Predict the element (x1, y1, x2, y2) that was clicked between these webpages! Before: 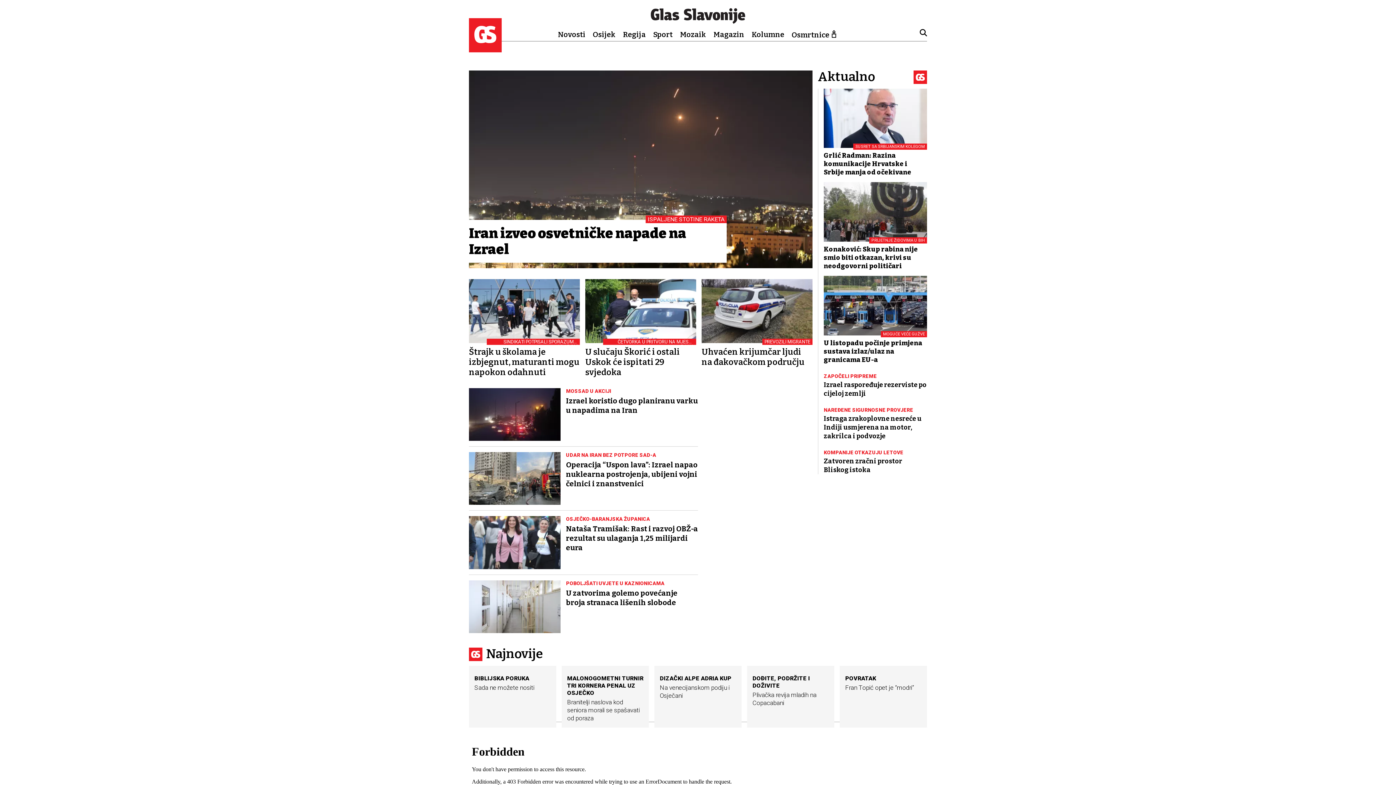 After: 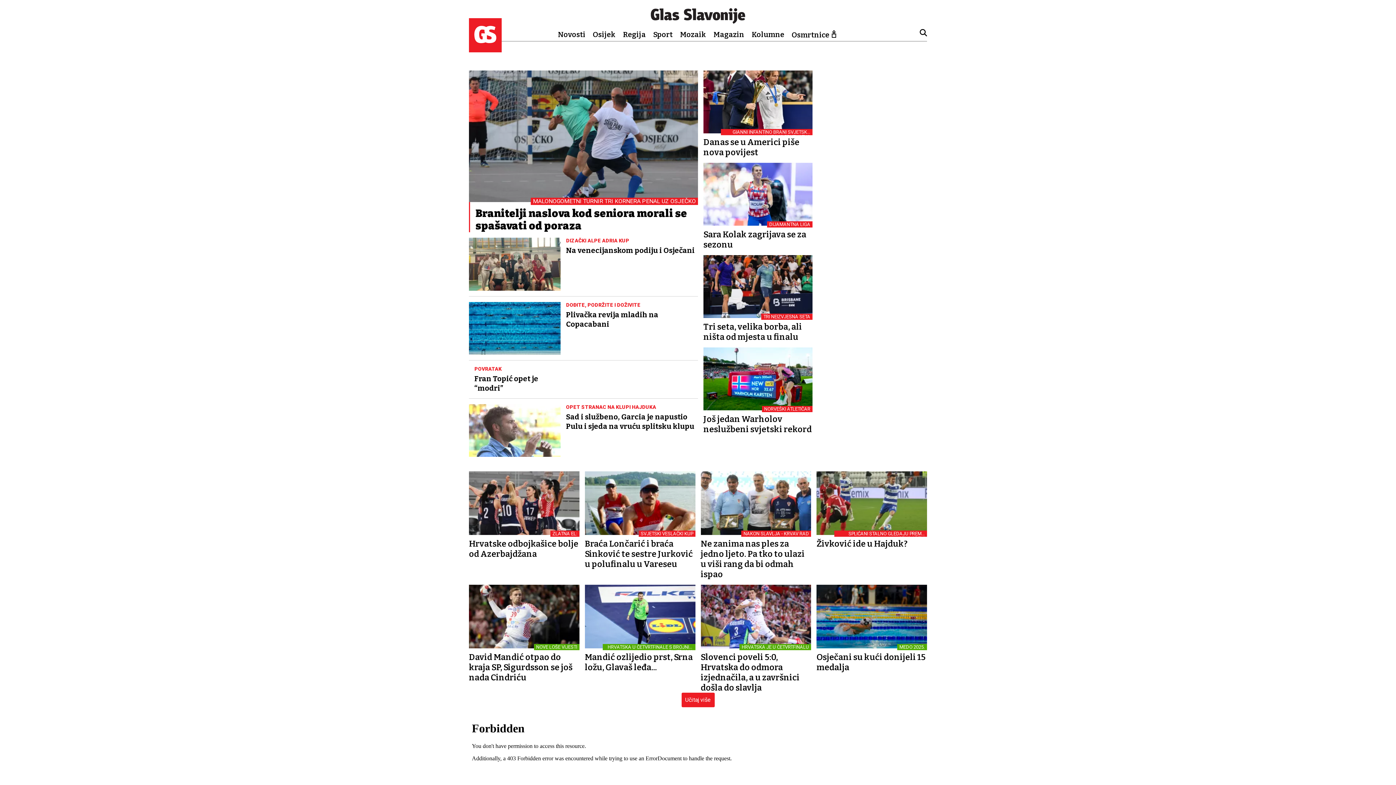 Action: label: Sport bbox: (653, 30, 672, 38)